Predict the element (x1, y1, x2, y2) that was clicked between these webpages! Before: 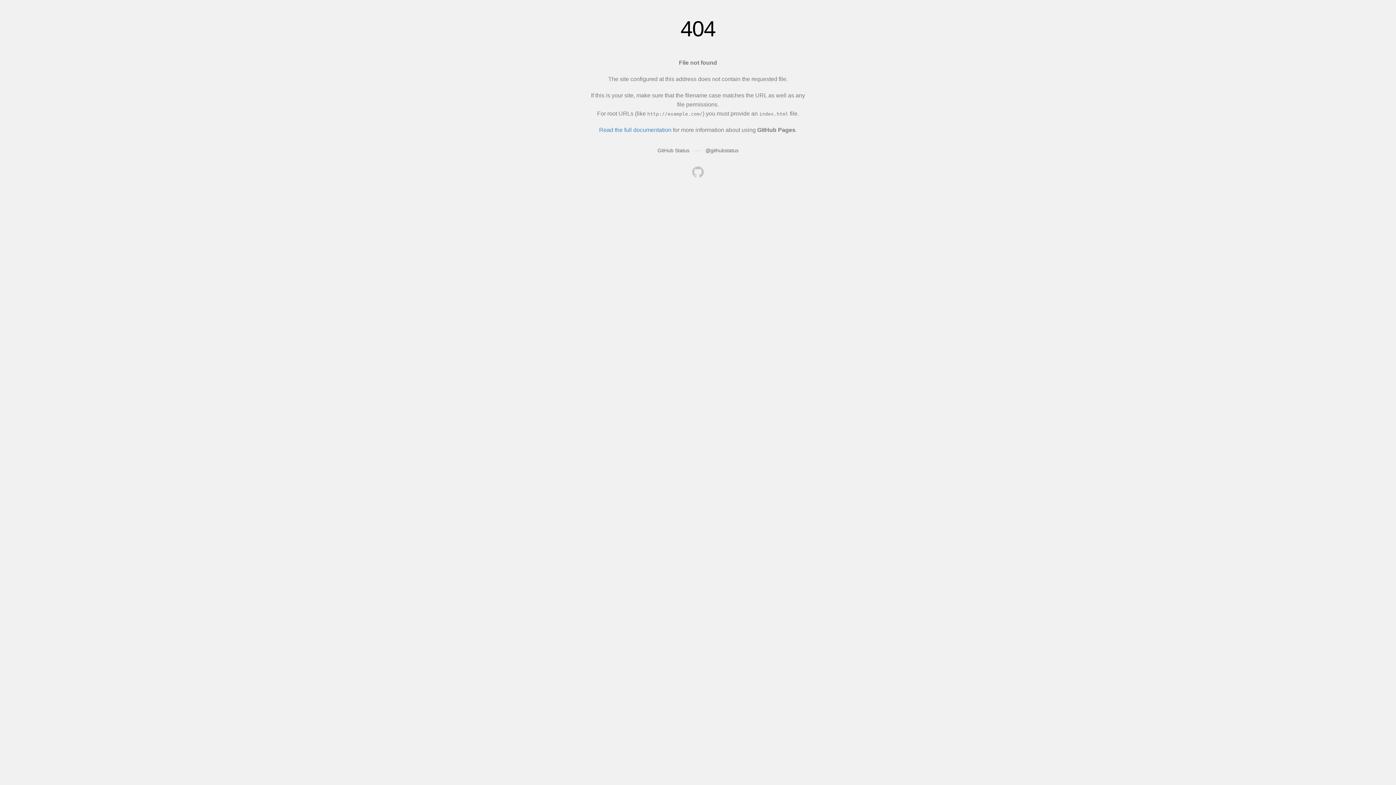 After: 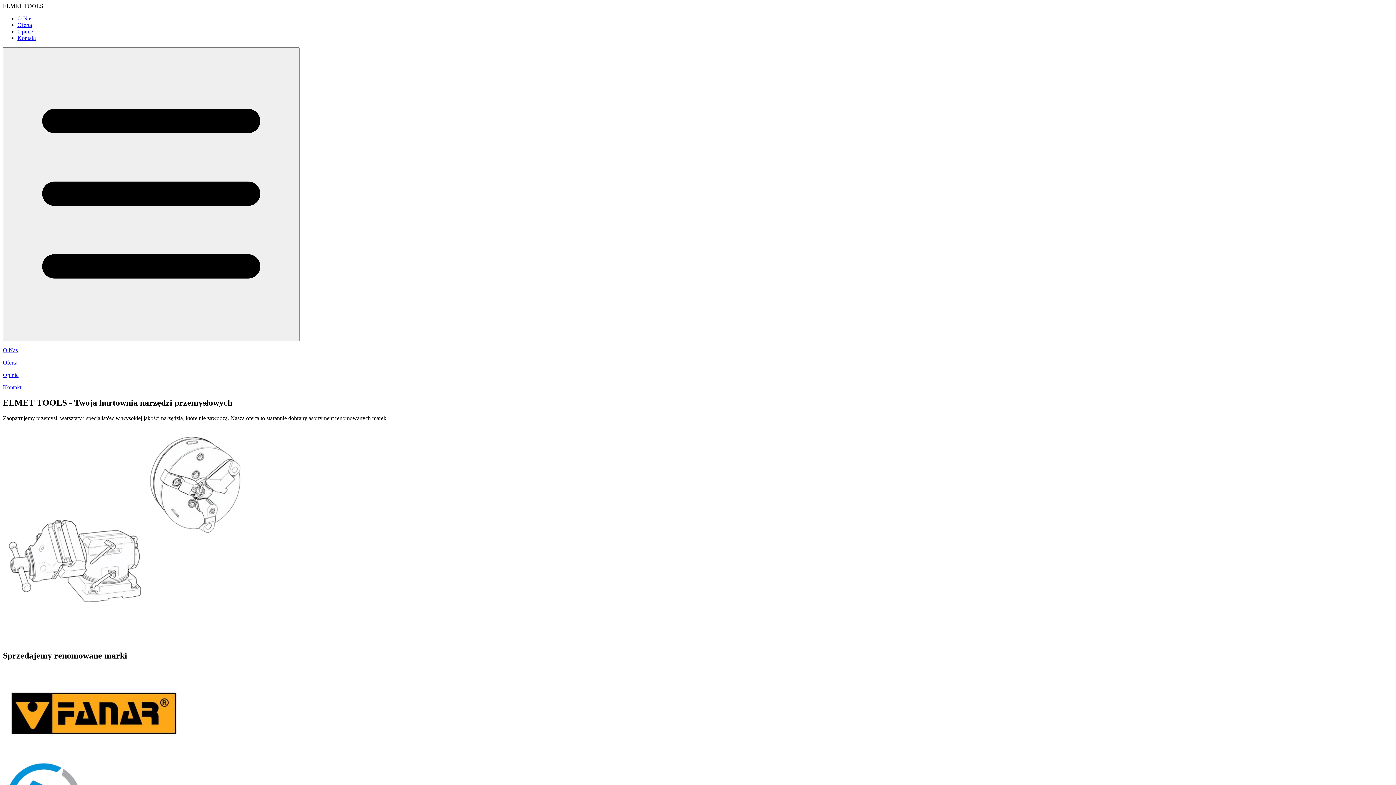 Action: bbox: (692, 166, 704, 179)